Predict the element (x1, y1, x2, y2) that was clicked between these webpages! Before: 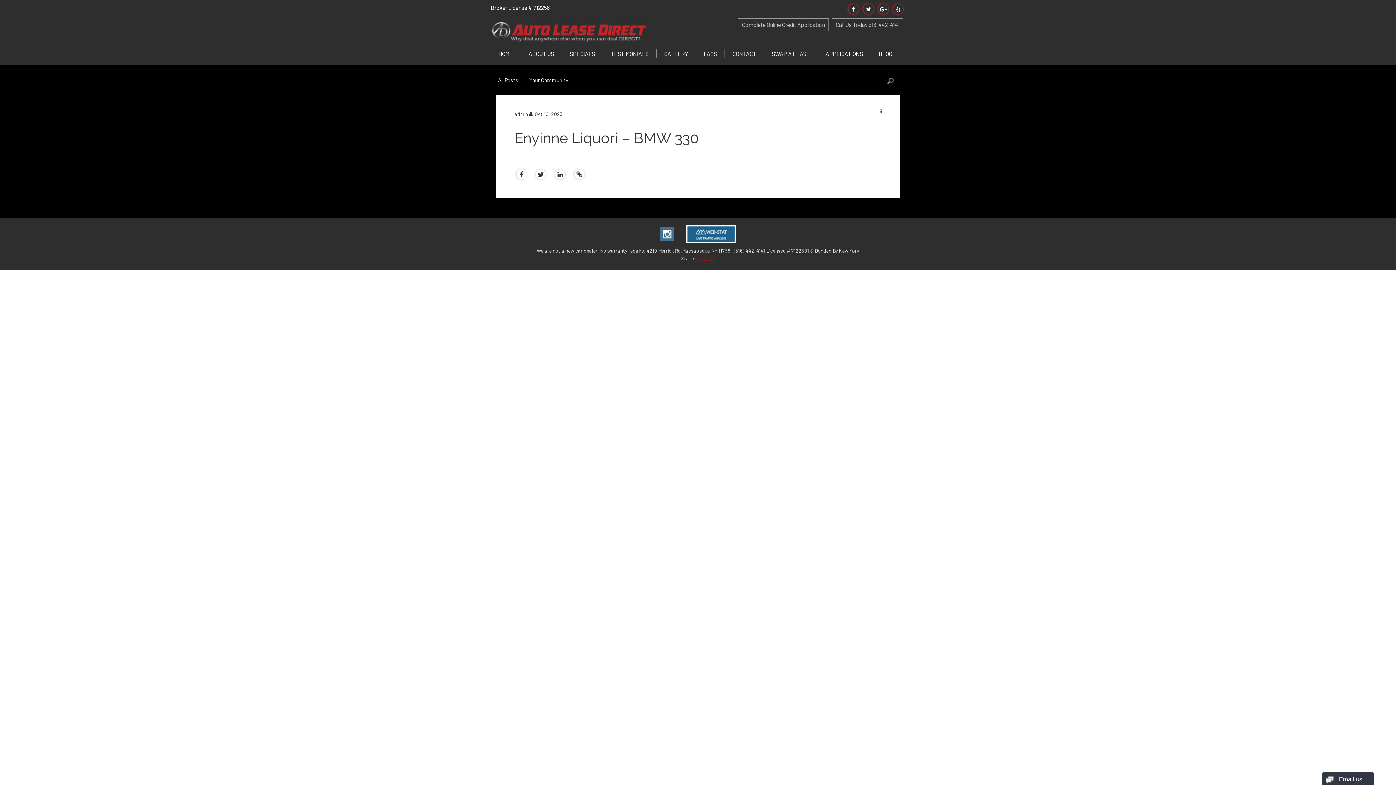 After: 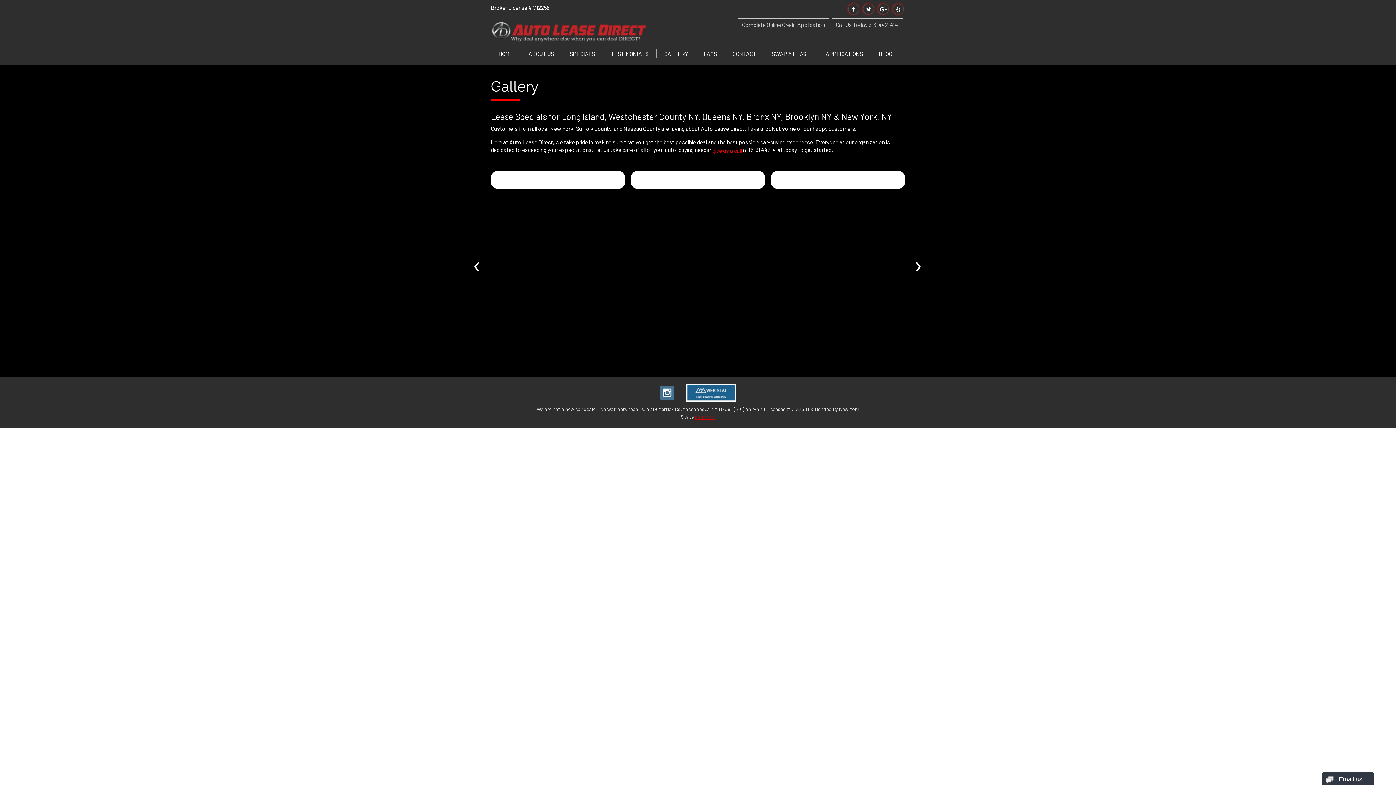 Action: bbox: (656, 49, 696, 58) label: GALLERY